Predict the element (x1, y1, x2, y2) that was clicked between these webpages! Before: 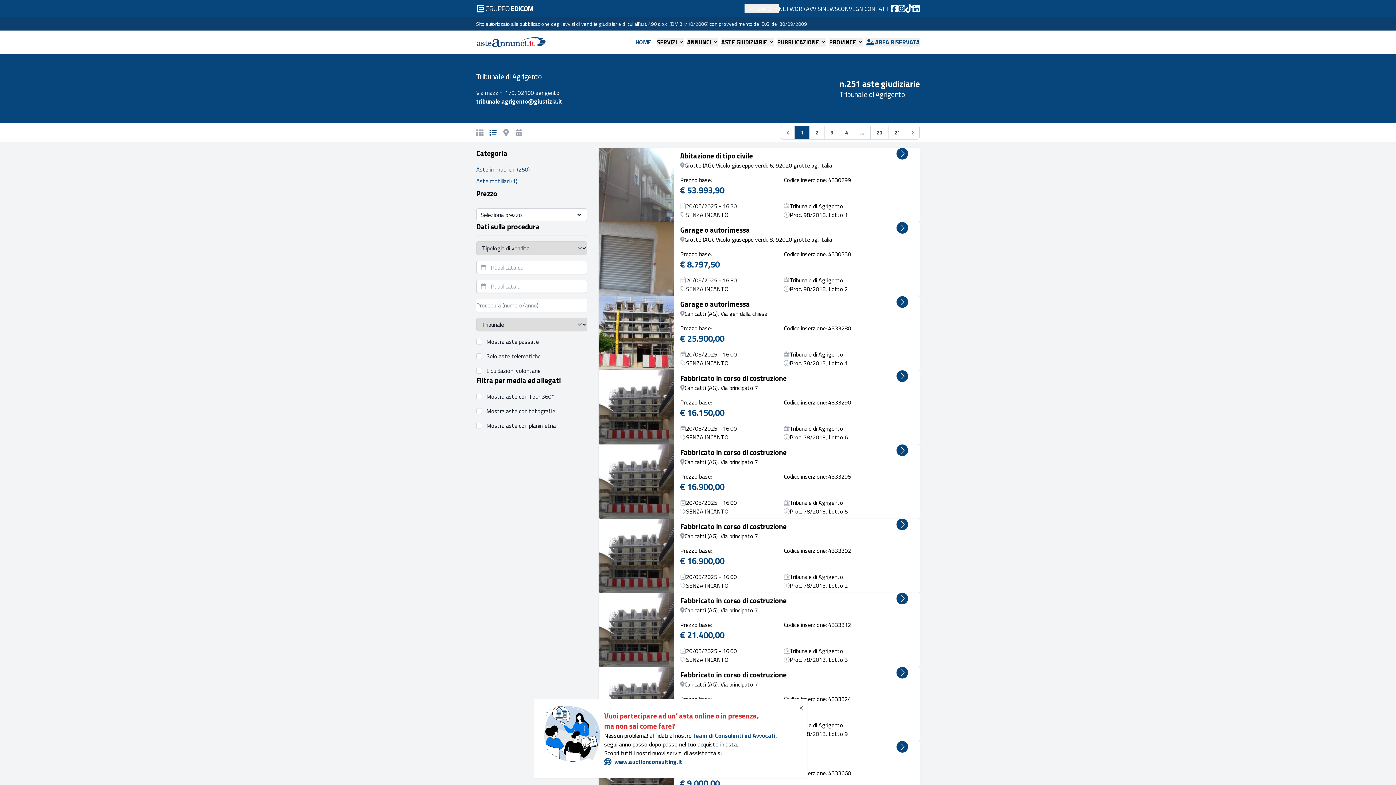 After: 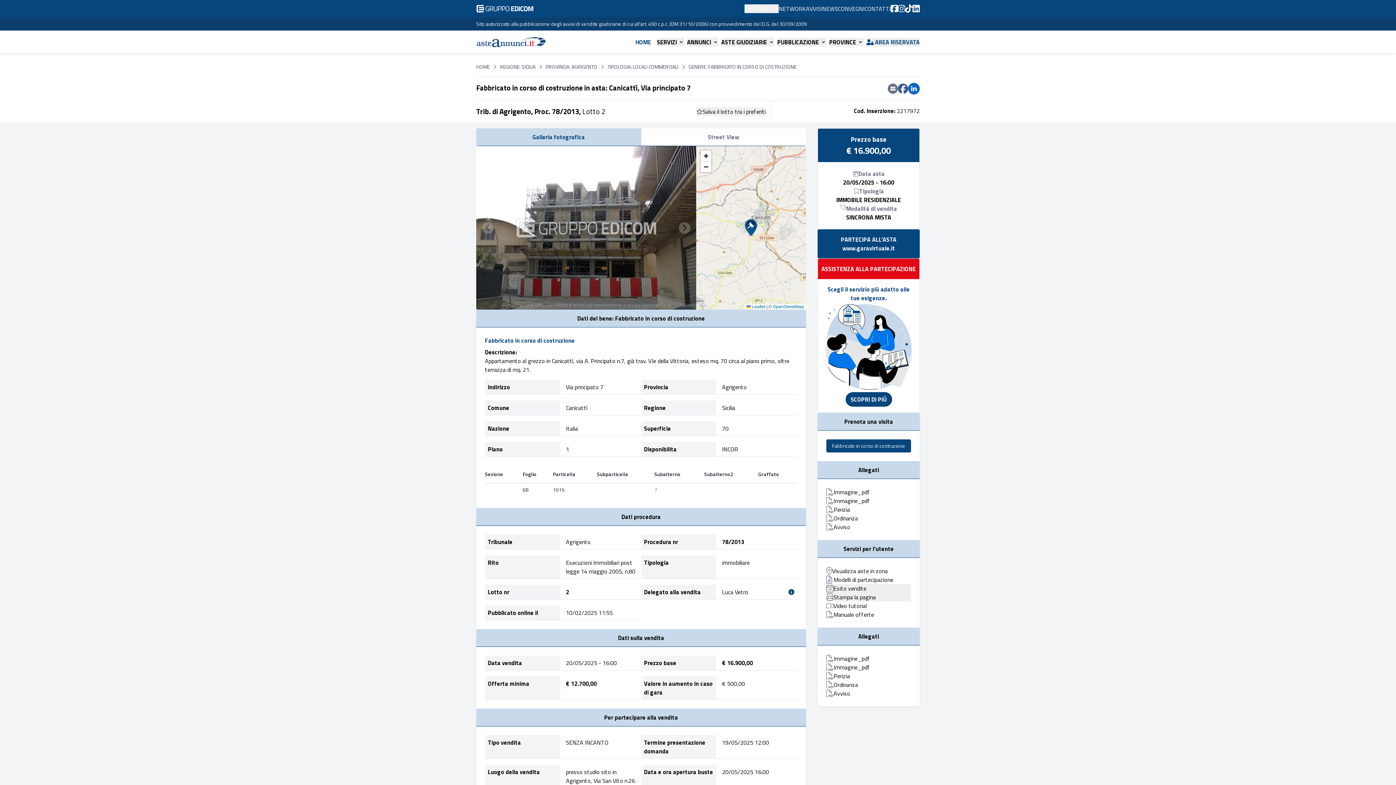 Action: label: Fabbricato in corso di costruzione
Canicattì (AG), Via principato 7
Prezzo base:
€ 16.900,00
Codice inserzione: 4333302
20/05/2025 - 16:00
Tribunale di Agrigento
SENZA INCANTO
Proc. 78/2013, Lotto 2 bbox: (598, 518, 920, 593)